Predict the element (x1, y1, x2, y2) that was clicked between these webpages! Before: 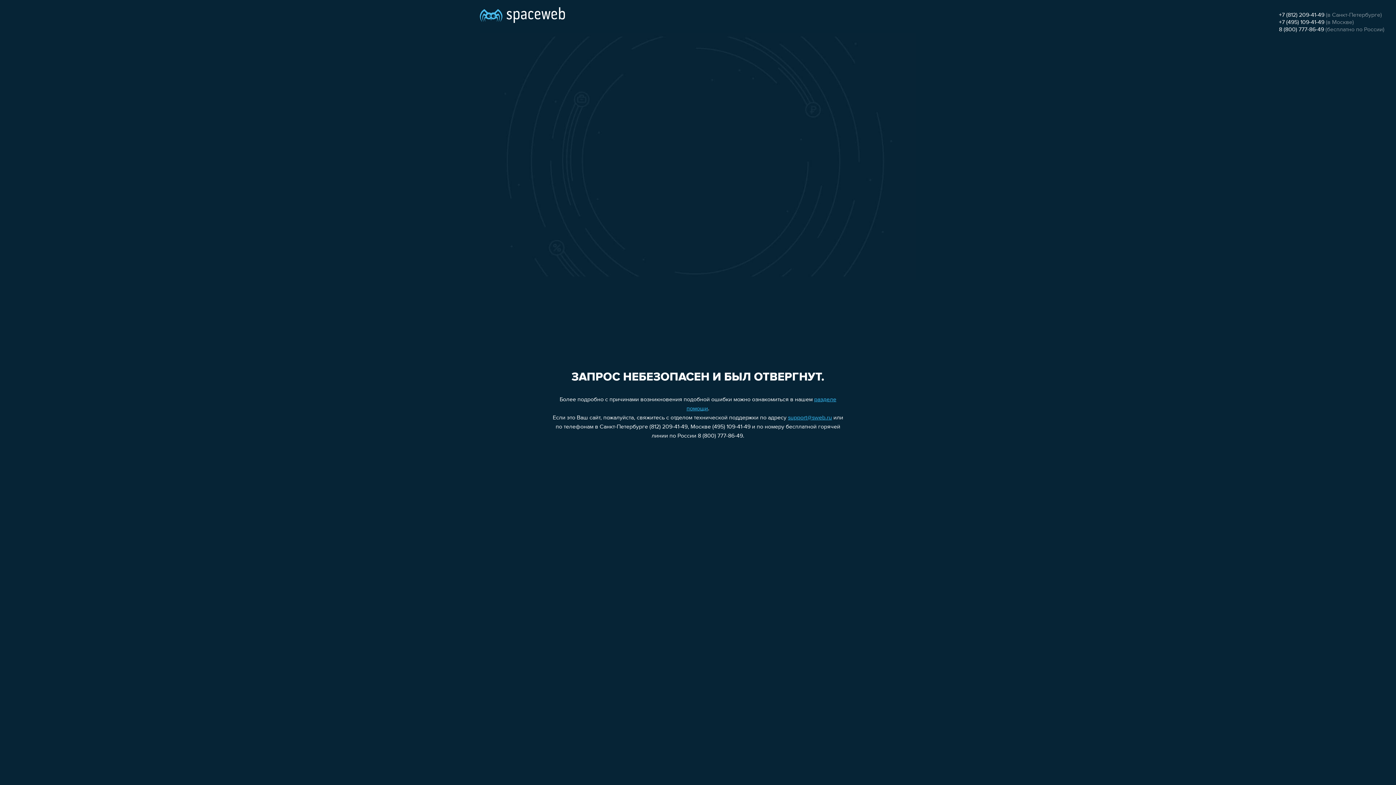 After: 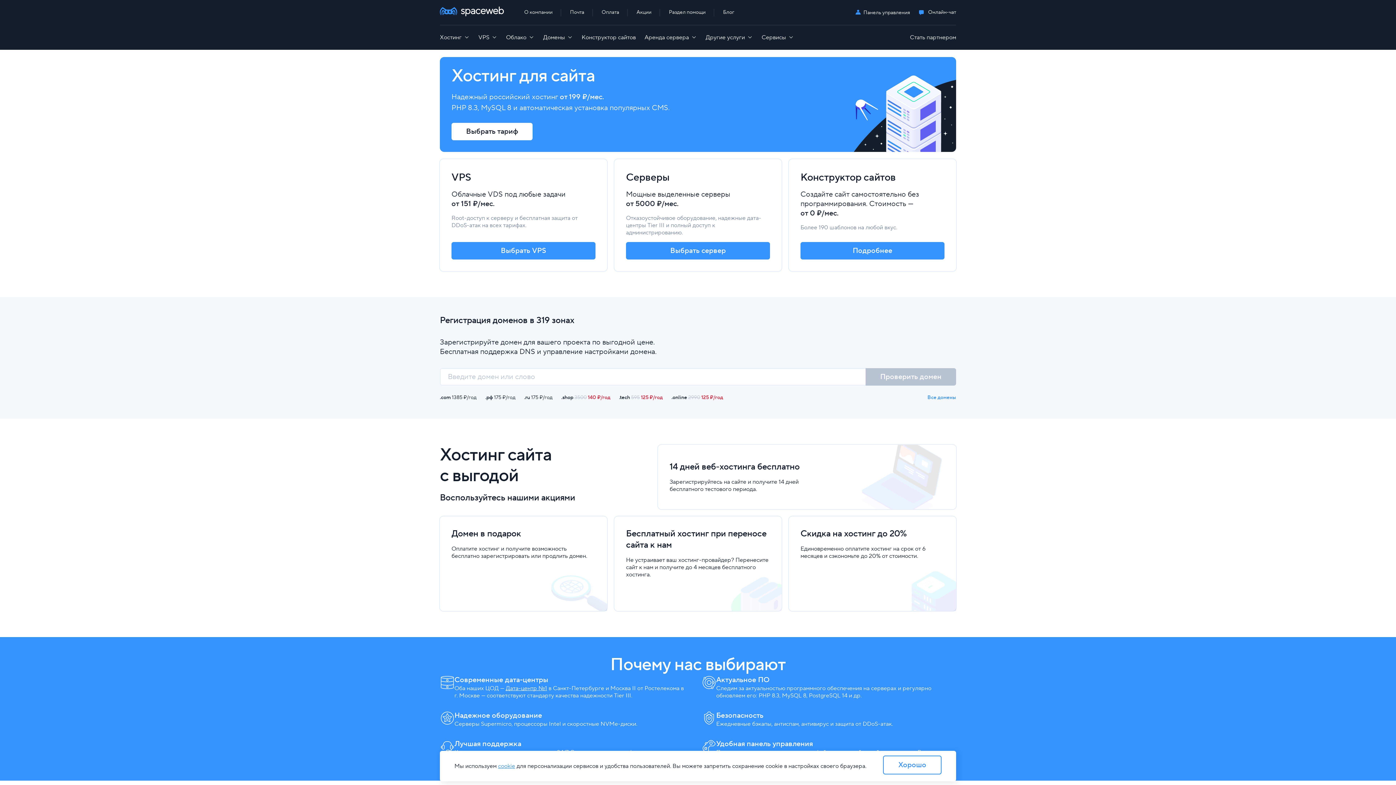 Action: bbox: (480, 0, 565, 25)